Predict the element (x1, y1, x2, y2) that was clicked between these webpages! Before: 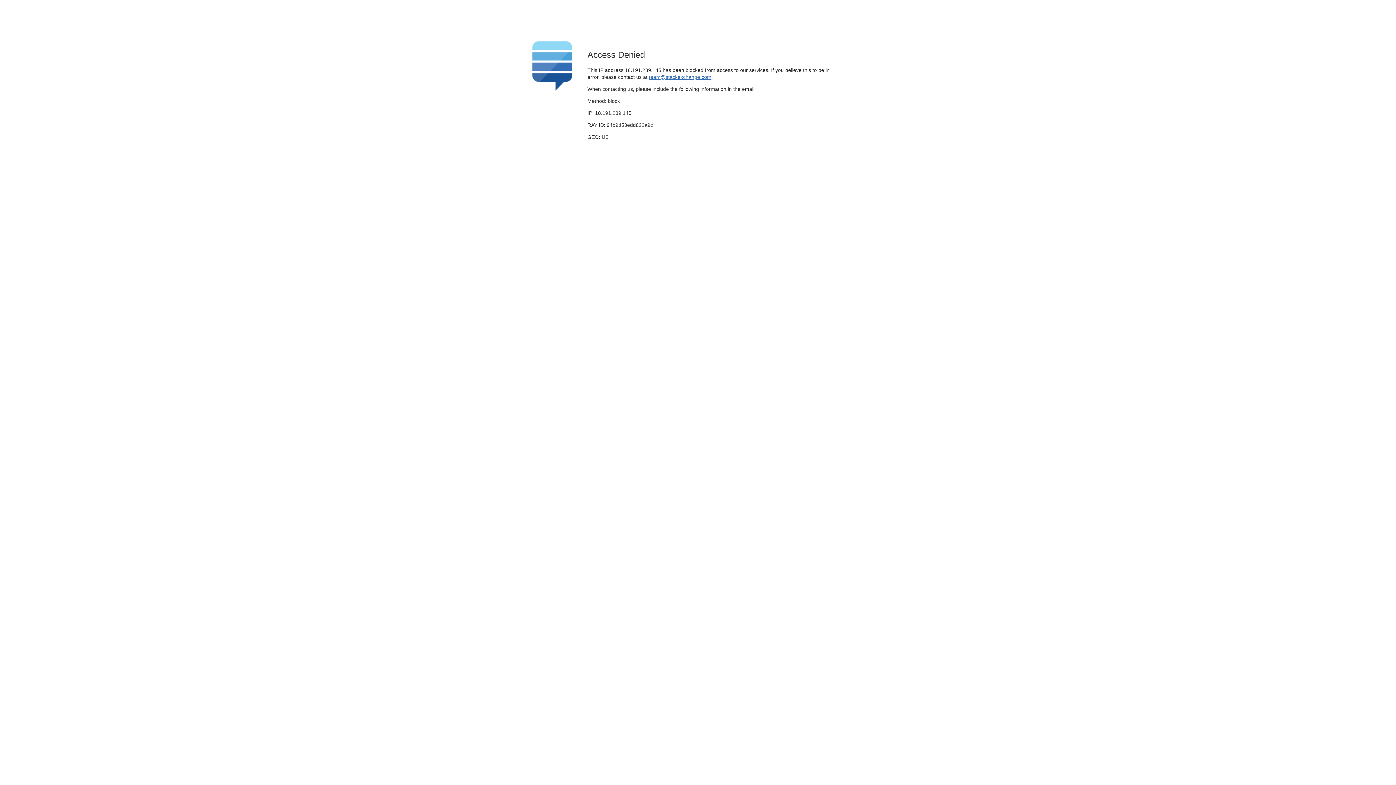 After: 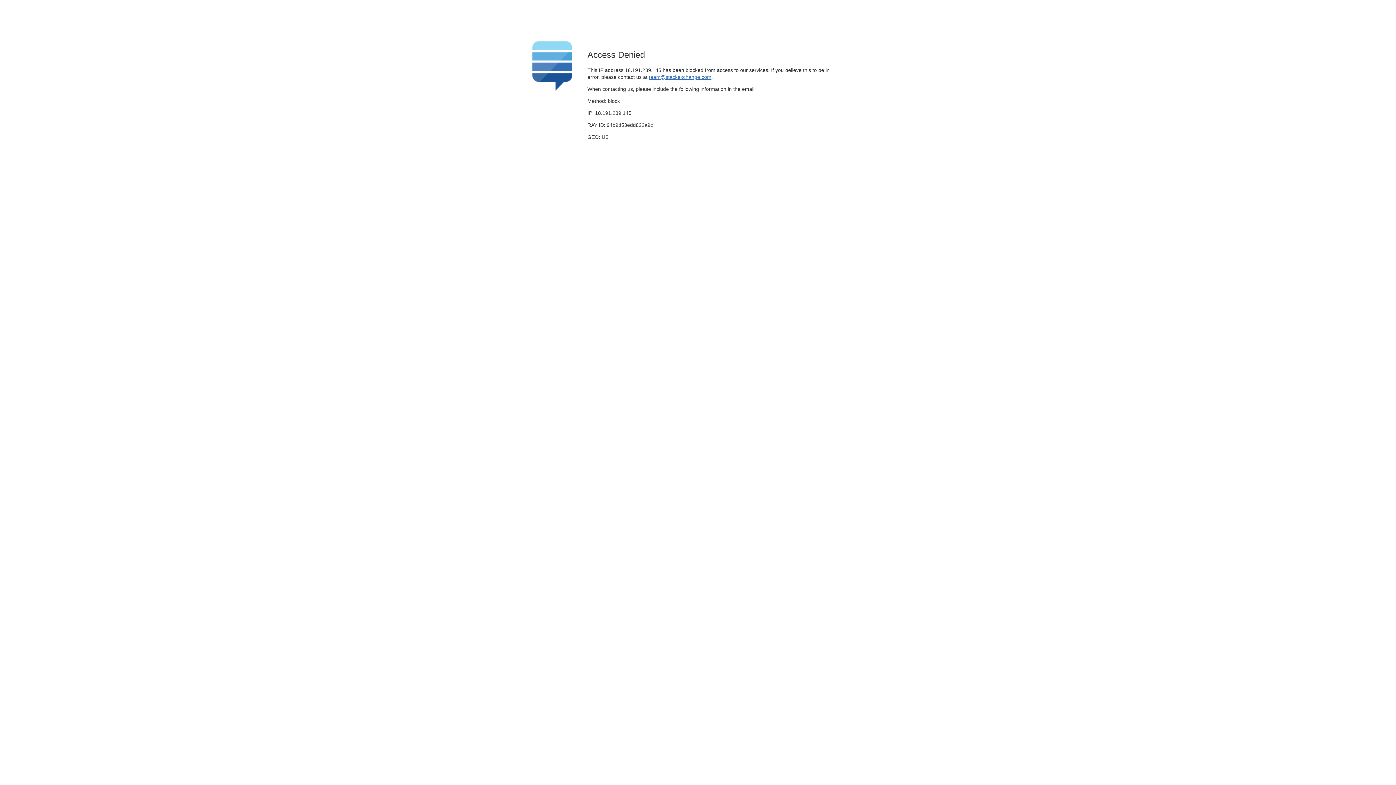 Action: label: team@stackexchange.com bbox: (649, 74, 711, 79)